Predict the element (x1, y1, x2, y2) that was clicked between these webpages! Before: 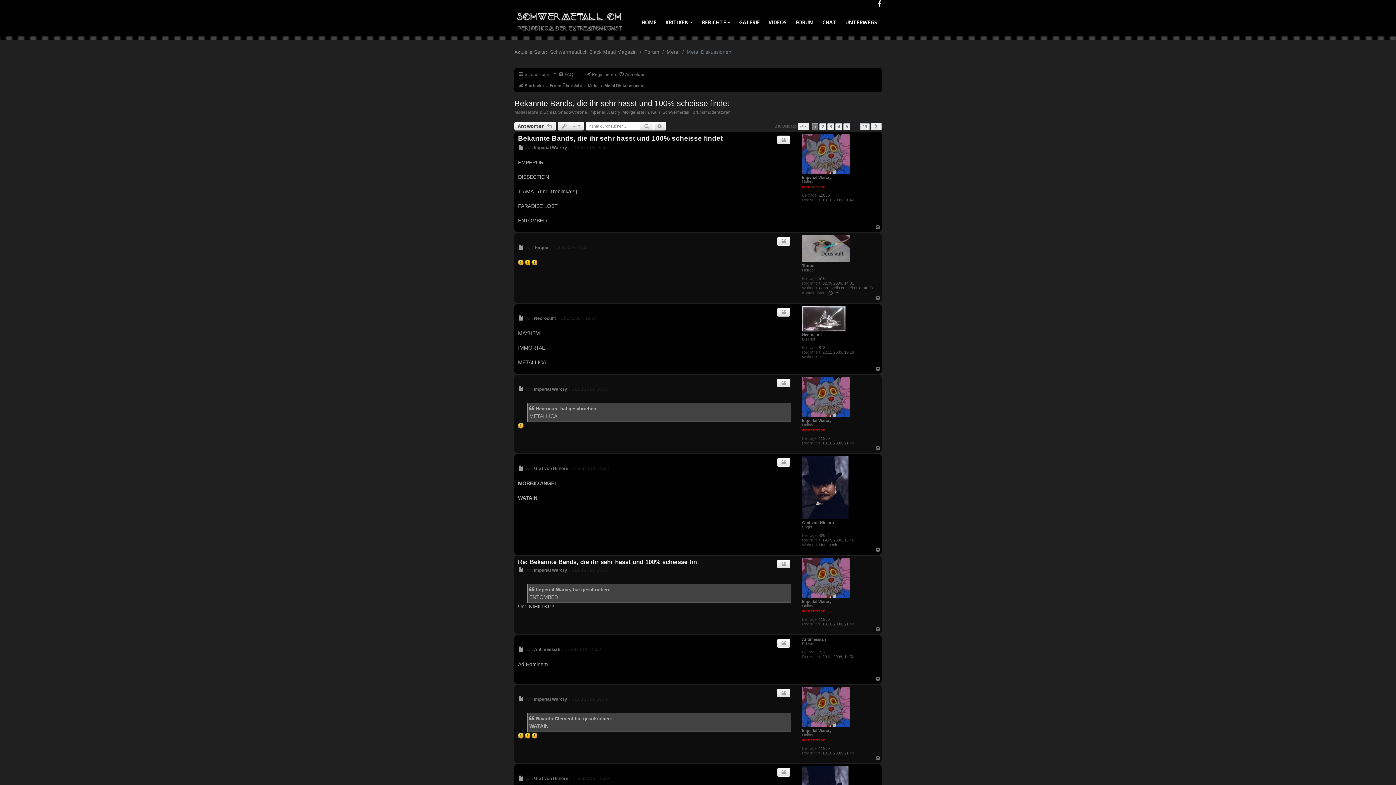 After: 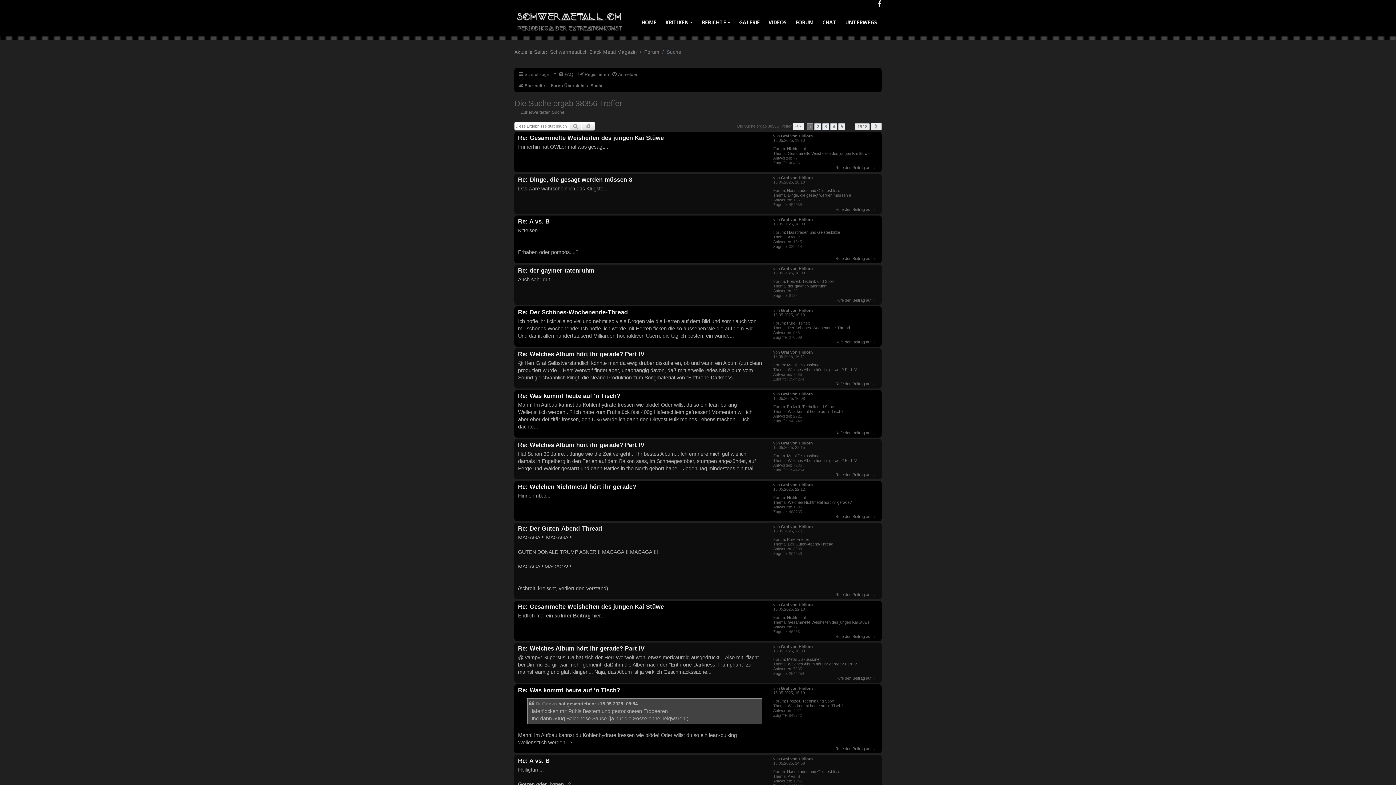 Action: label: 42954 bbox: (818, 533, 829, 538)